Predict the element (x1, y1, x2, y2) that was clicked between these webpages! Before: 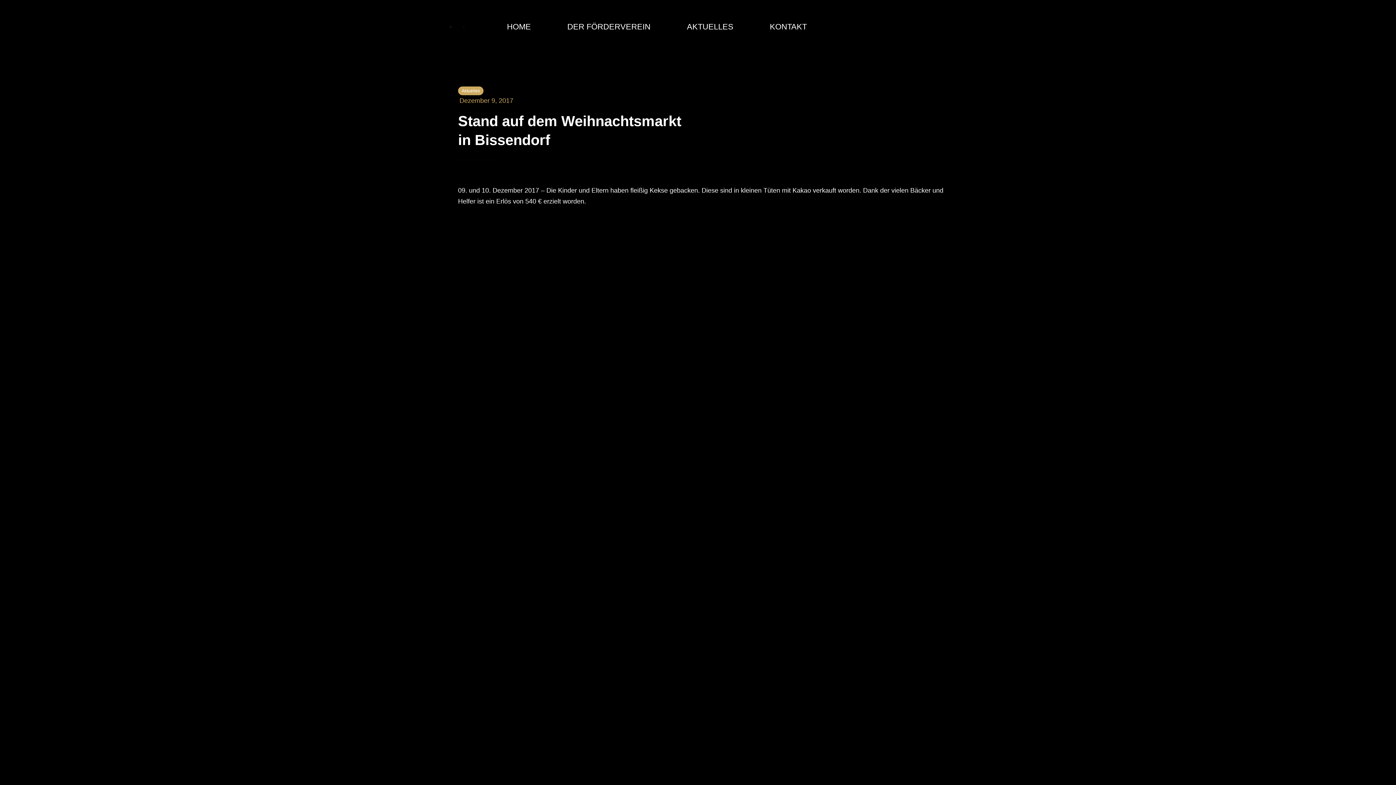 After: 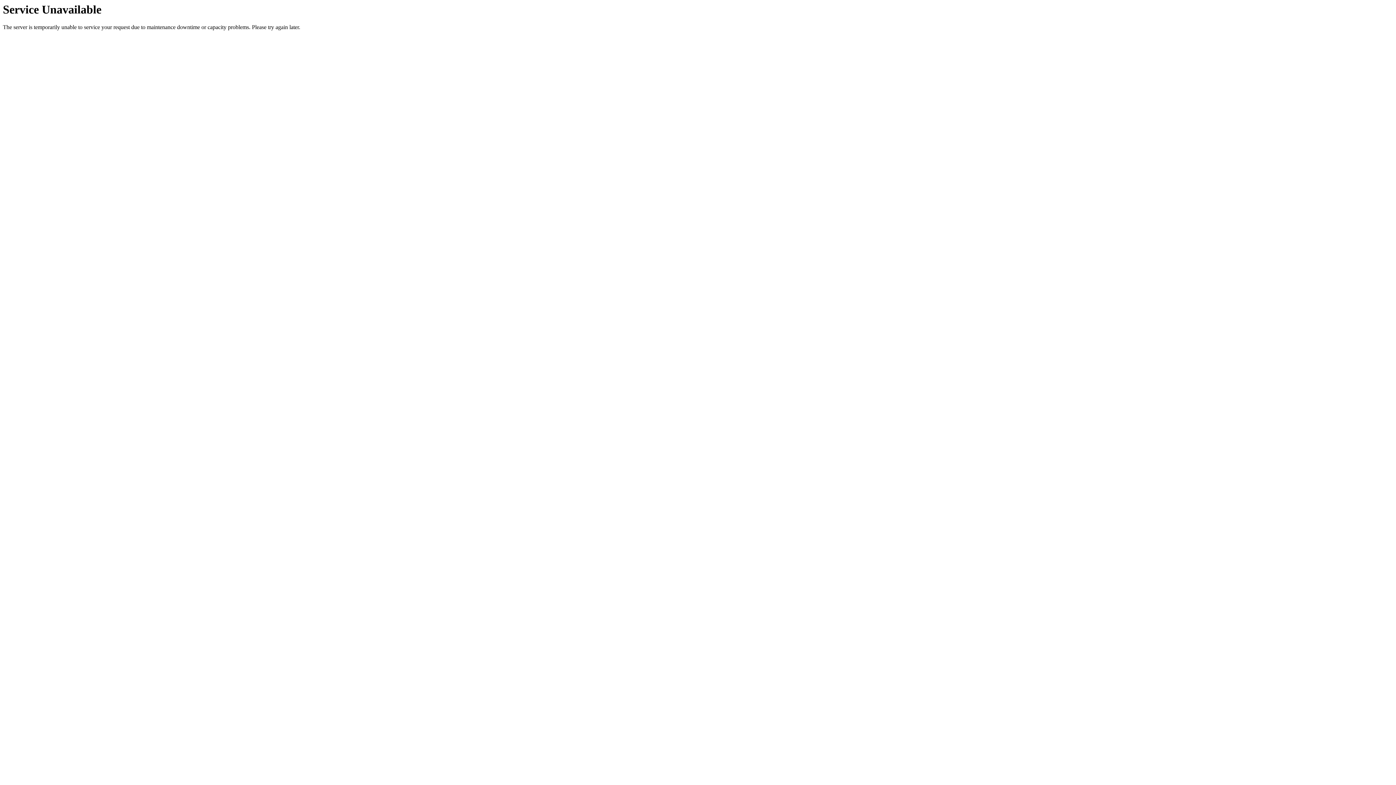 Action: bbox: (458, 86, 483, 95) label: Aktuelles